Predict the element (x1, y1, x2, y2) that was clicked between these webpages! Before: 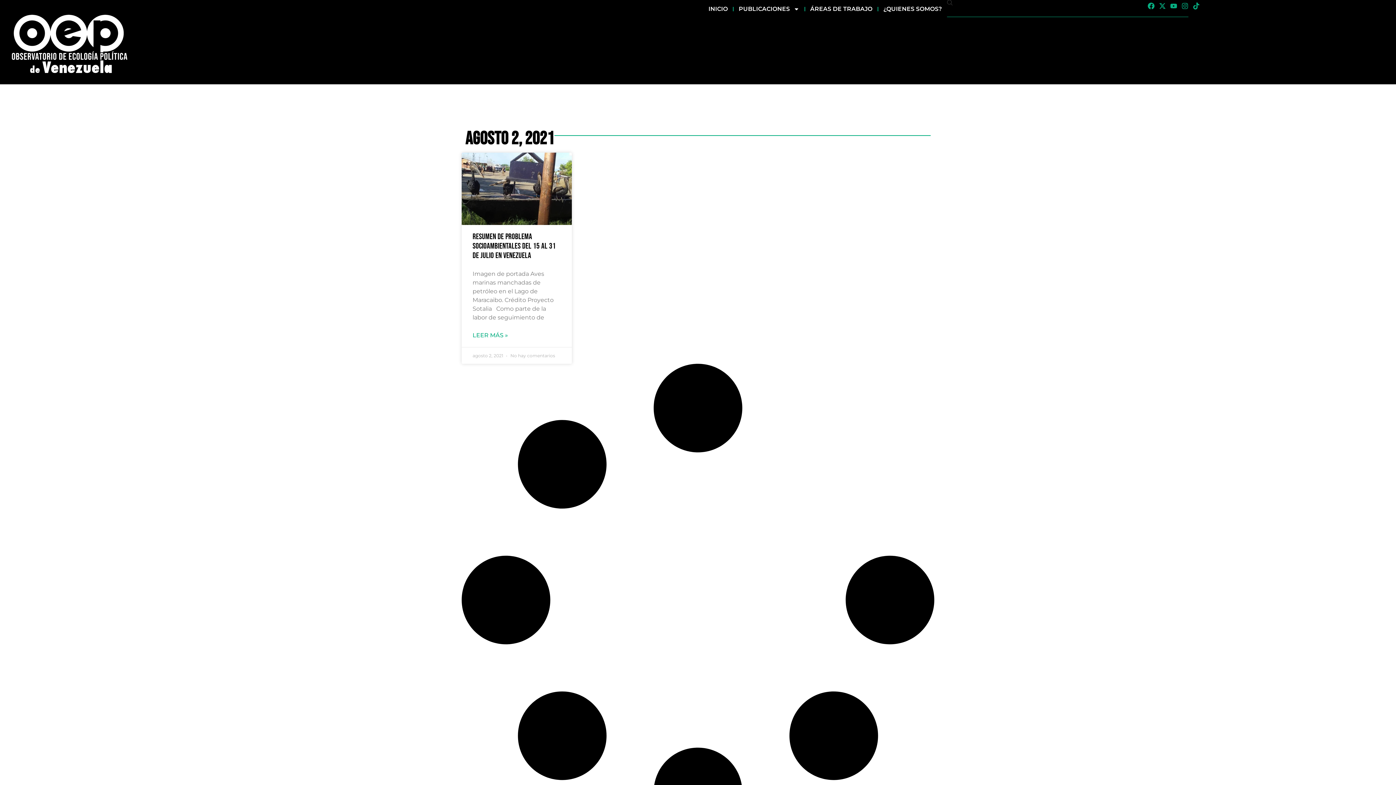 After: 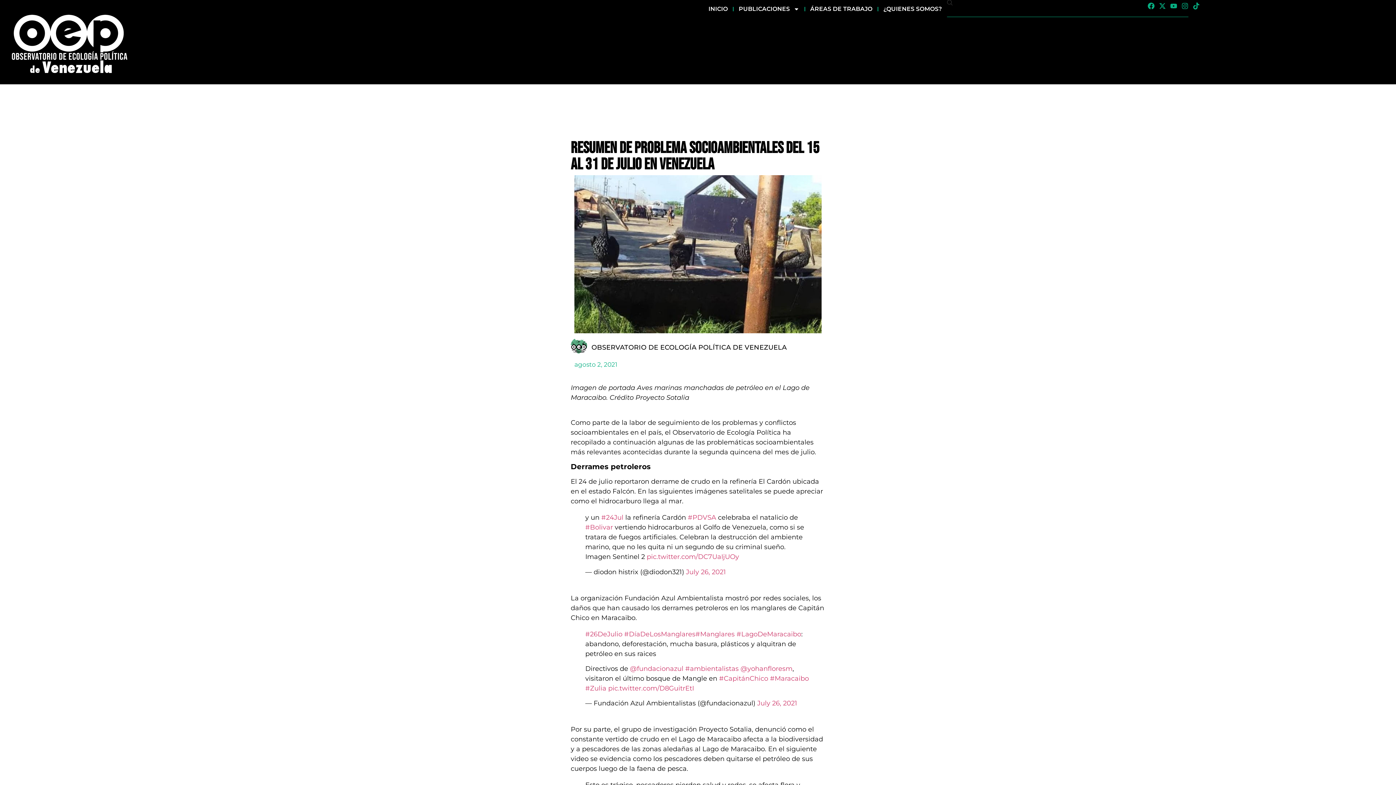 Action: bbox: (472, 232, 555, 260) label: Resumen de problema socioambientales del 15 al 31 de julio en Venezuela  